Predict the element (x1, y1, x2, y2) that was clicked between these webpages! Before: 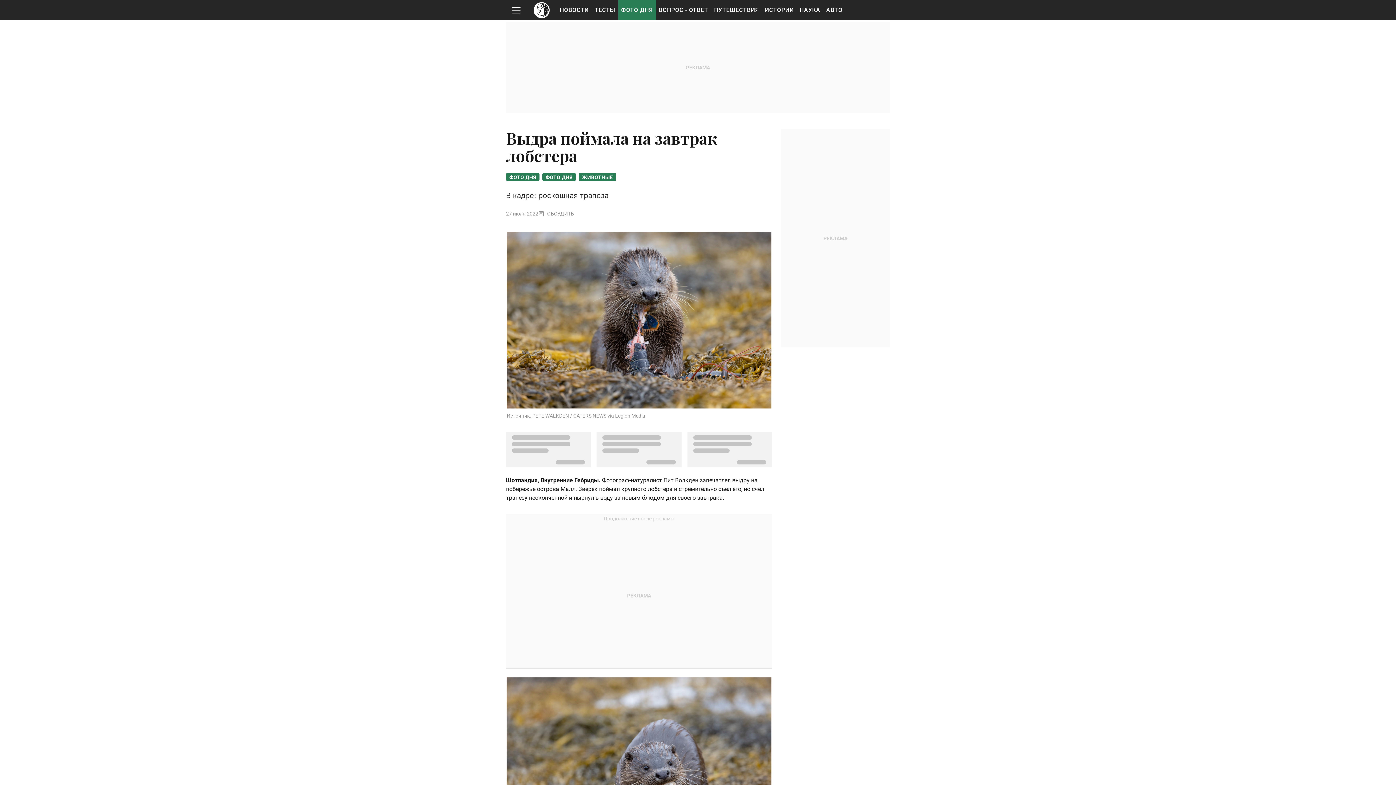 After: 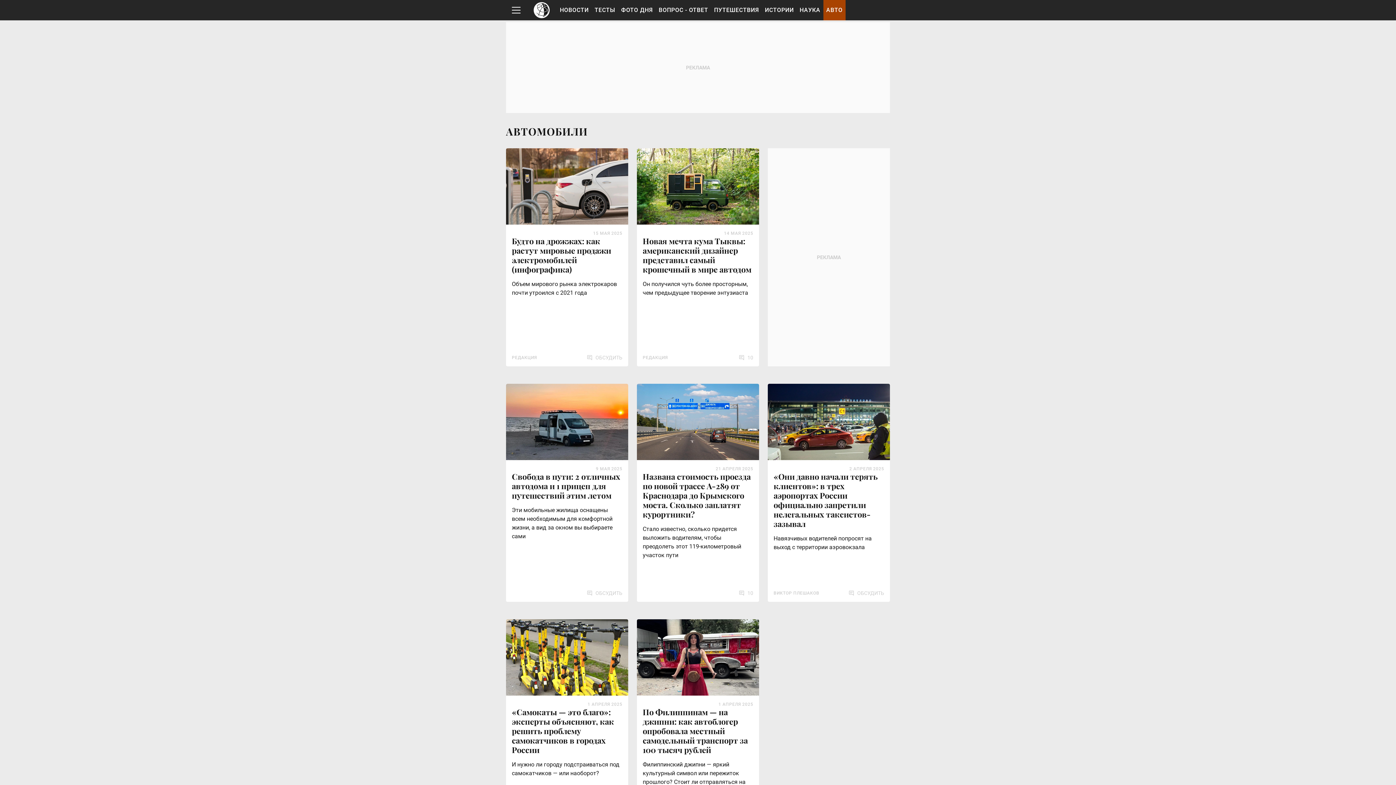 Action: bbox: (823, 0, 845, 20) label: АВТО